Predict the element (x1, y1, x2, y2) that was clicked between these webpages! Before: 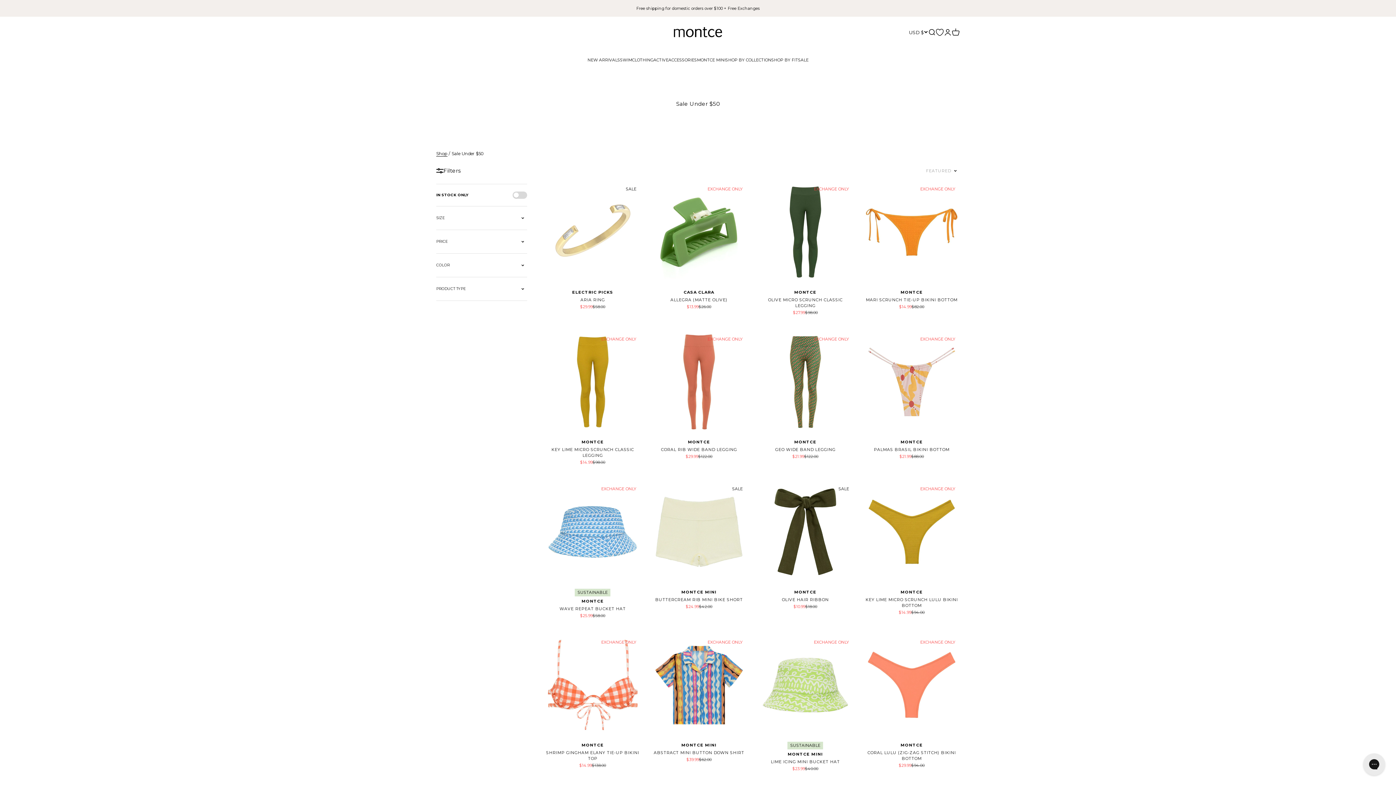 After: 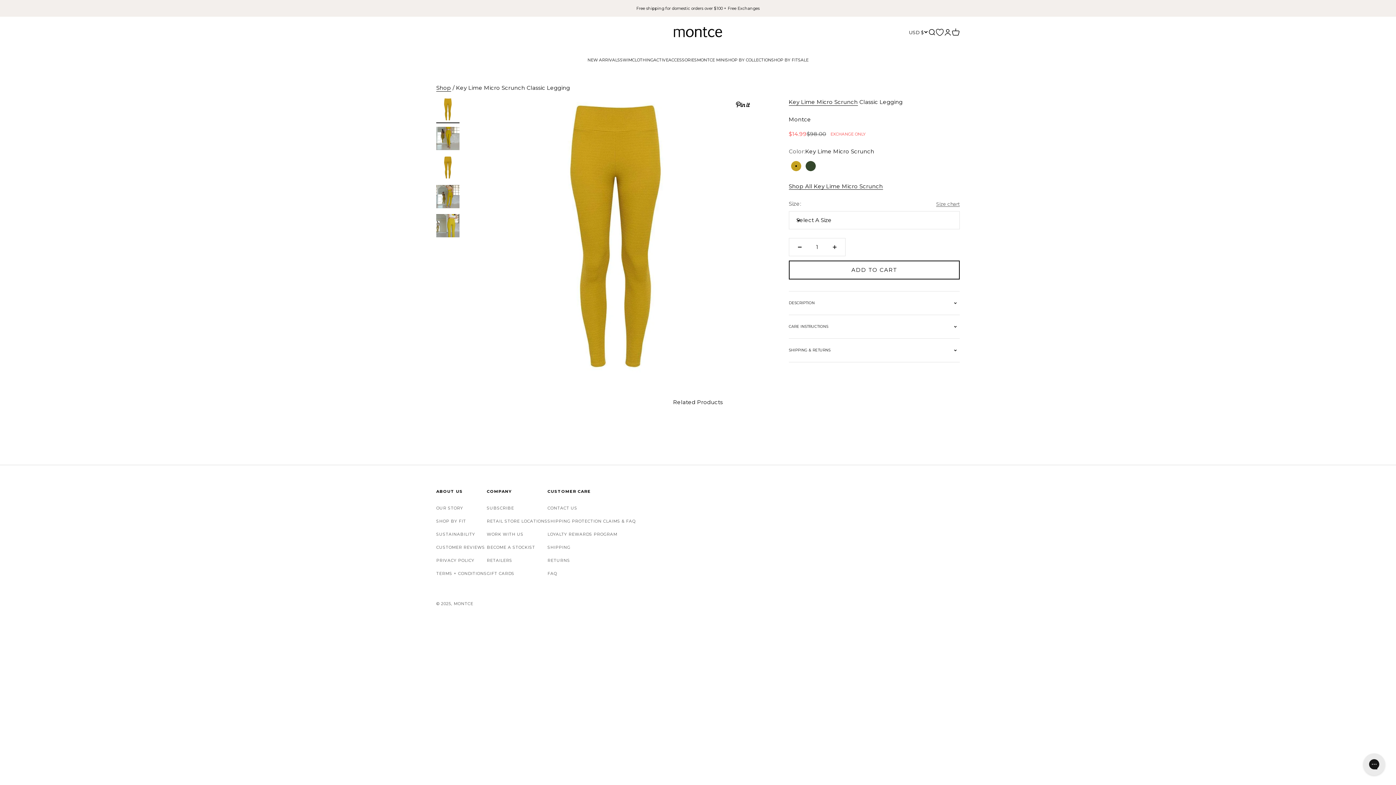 Action: bbox: (544, 334, 640, 430)